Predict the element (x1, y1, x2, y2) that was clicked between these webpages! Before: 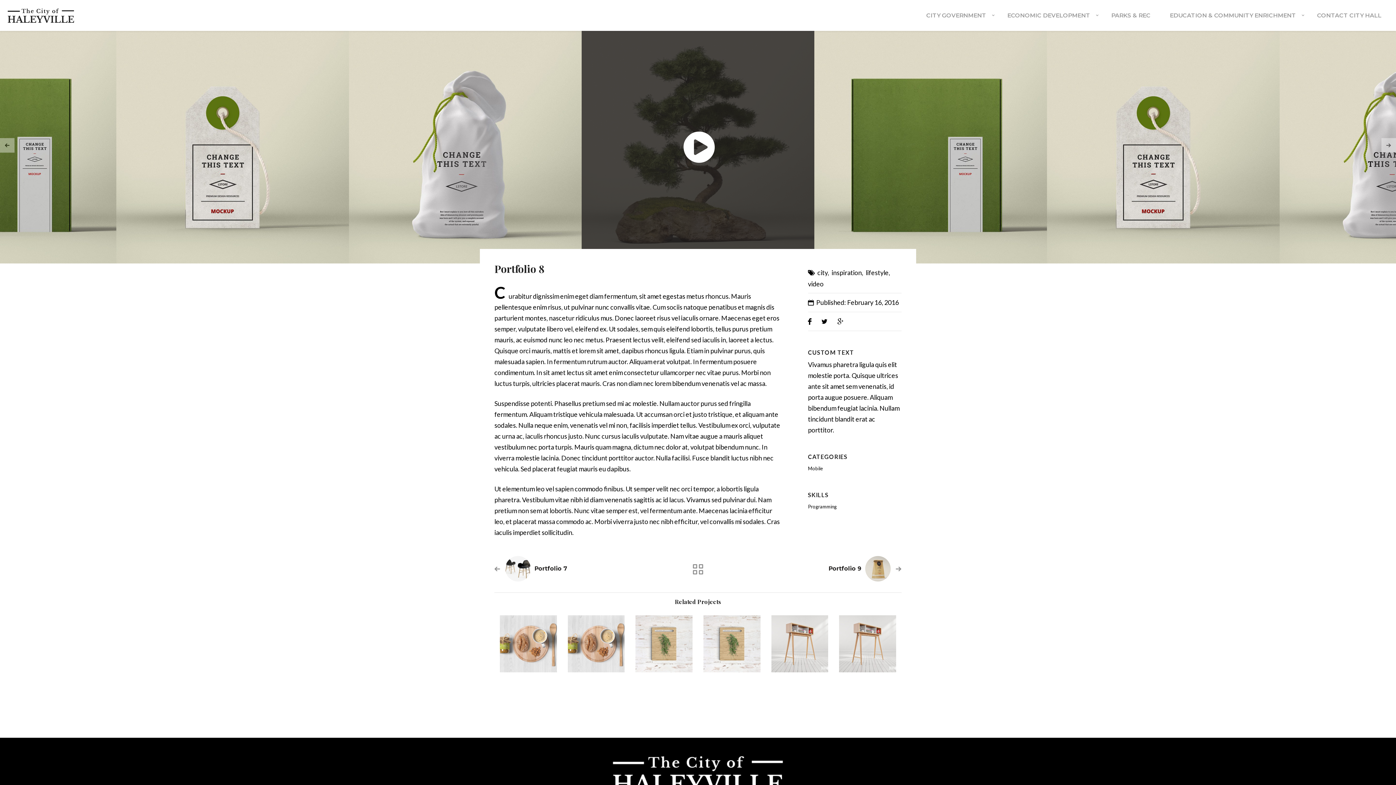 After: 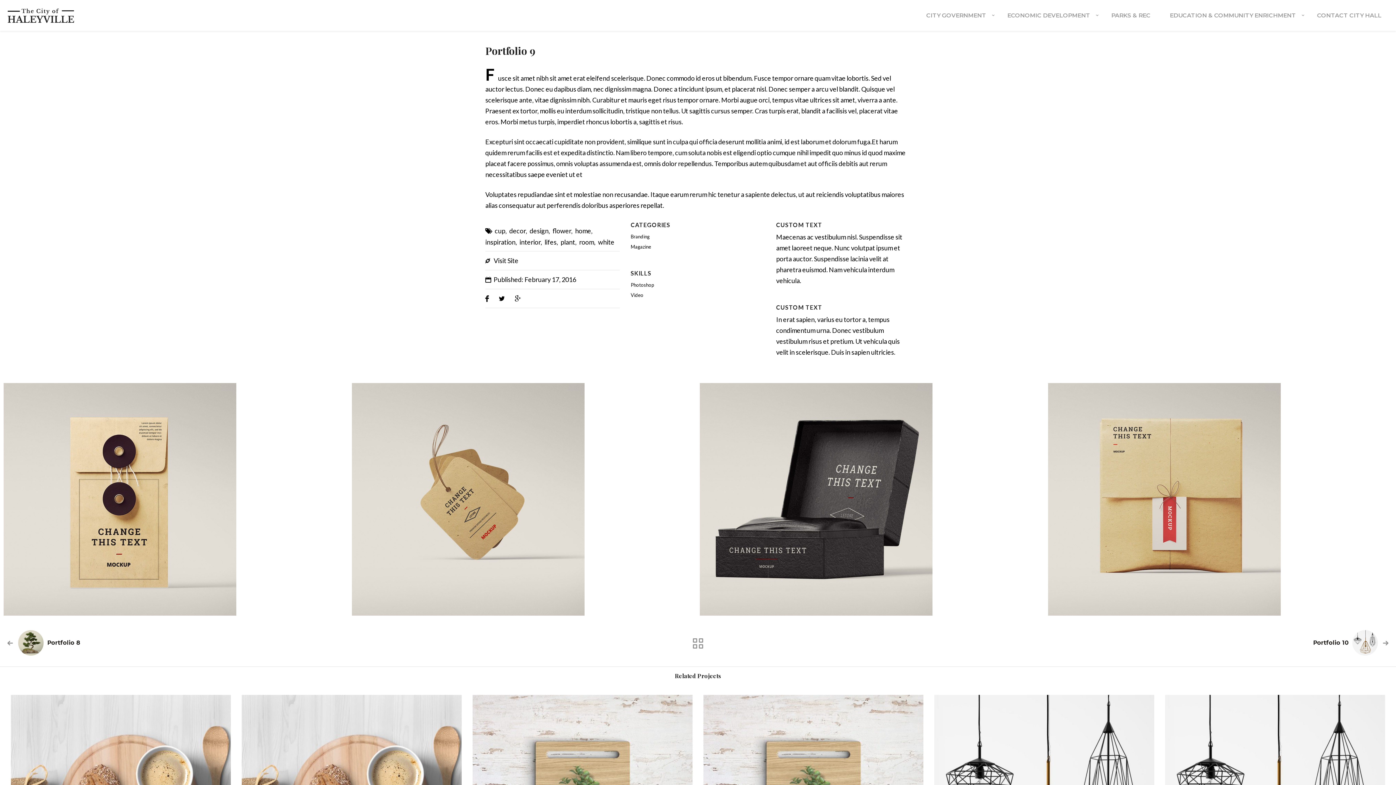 Action: bbox: (865, 556, 890, 581)